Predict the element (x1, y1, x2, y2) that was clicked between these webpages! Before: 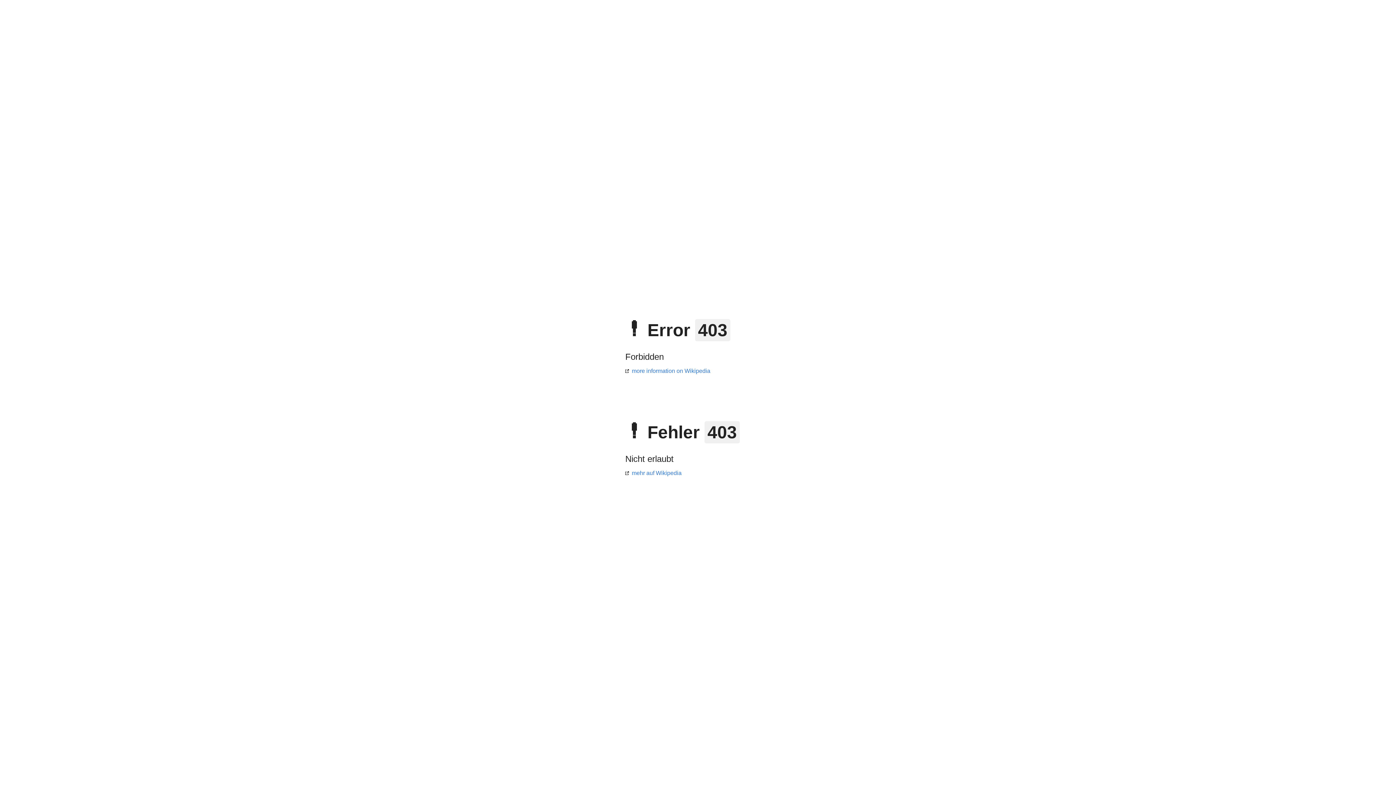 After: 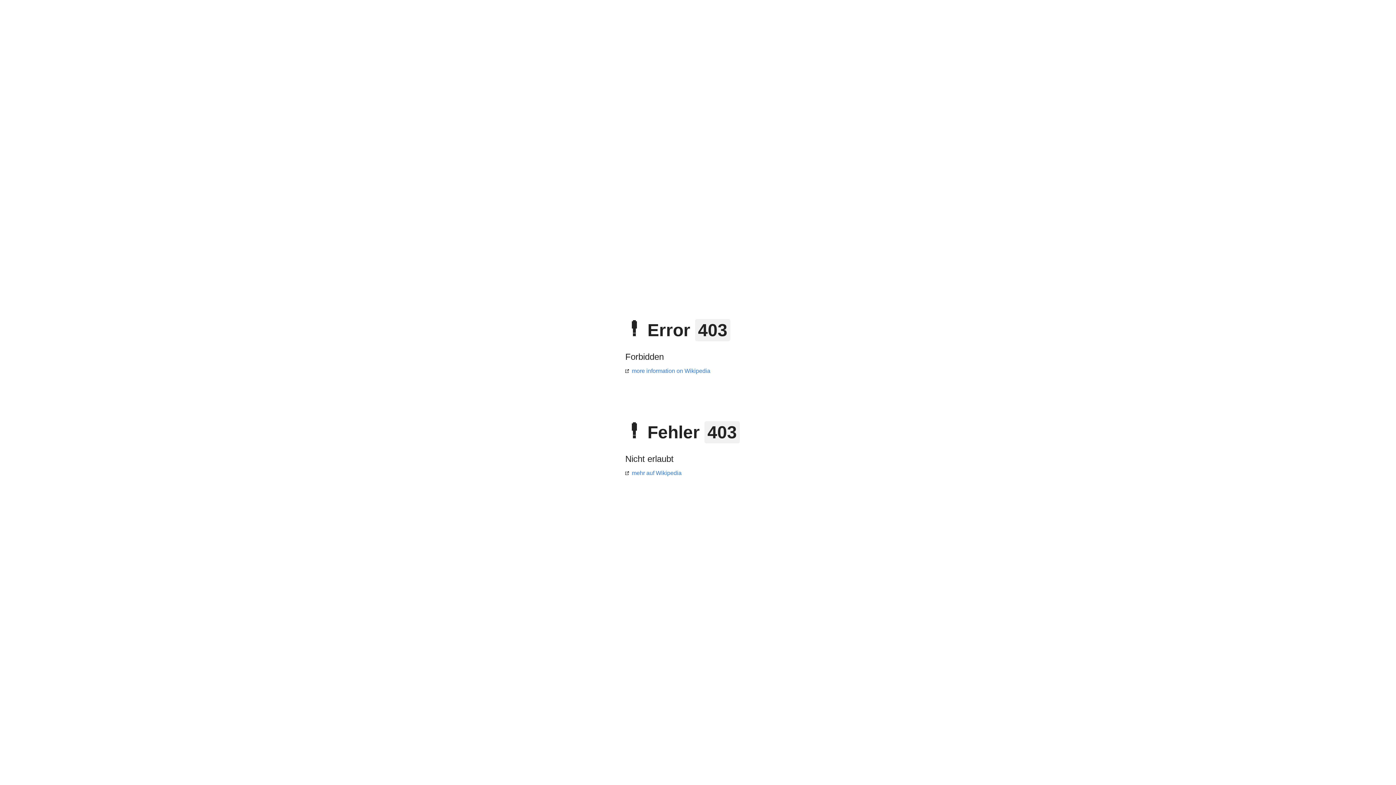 Action: label: mehr auf Wikipedia bbox: (625, 470, 681, 476)